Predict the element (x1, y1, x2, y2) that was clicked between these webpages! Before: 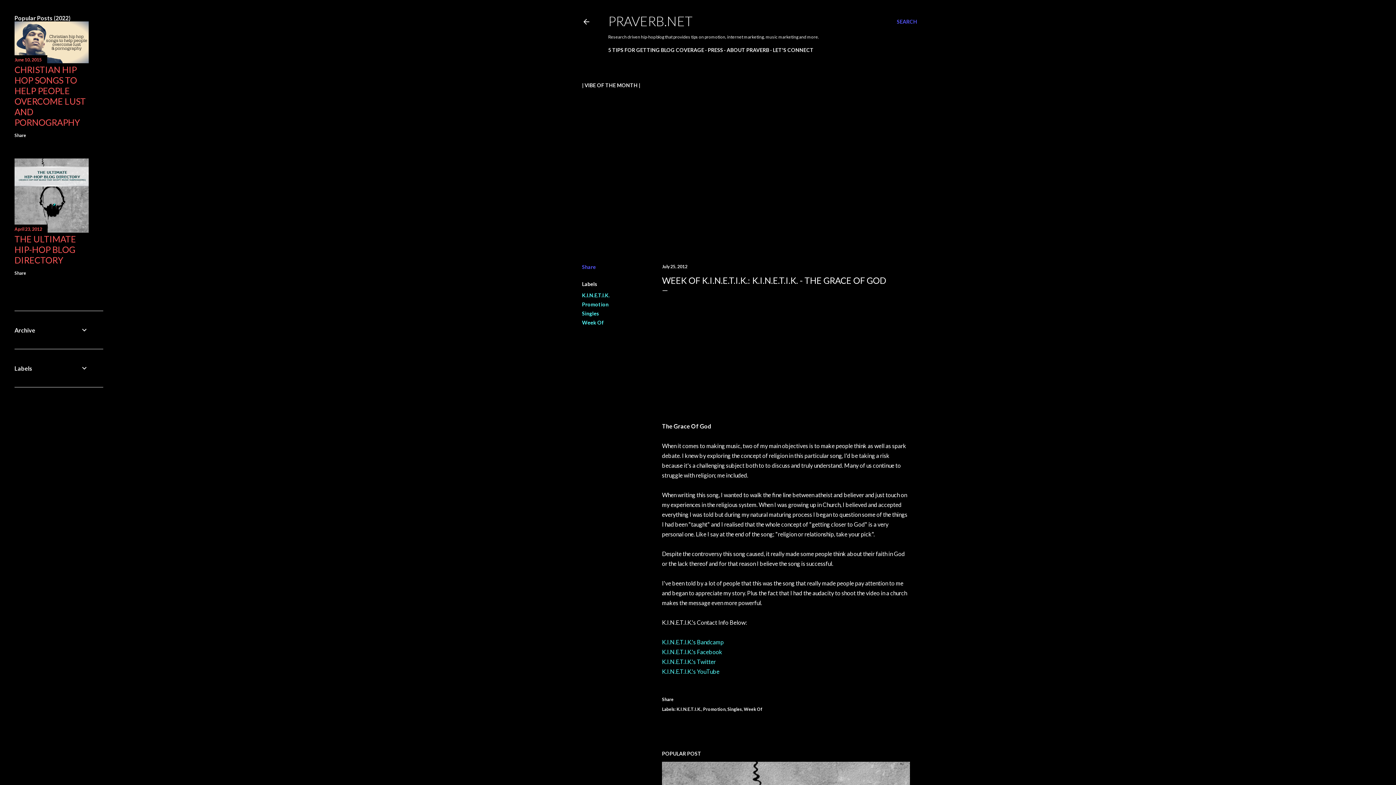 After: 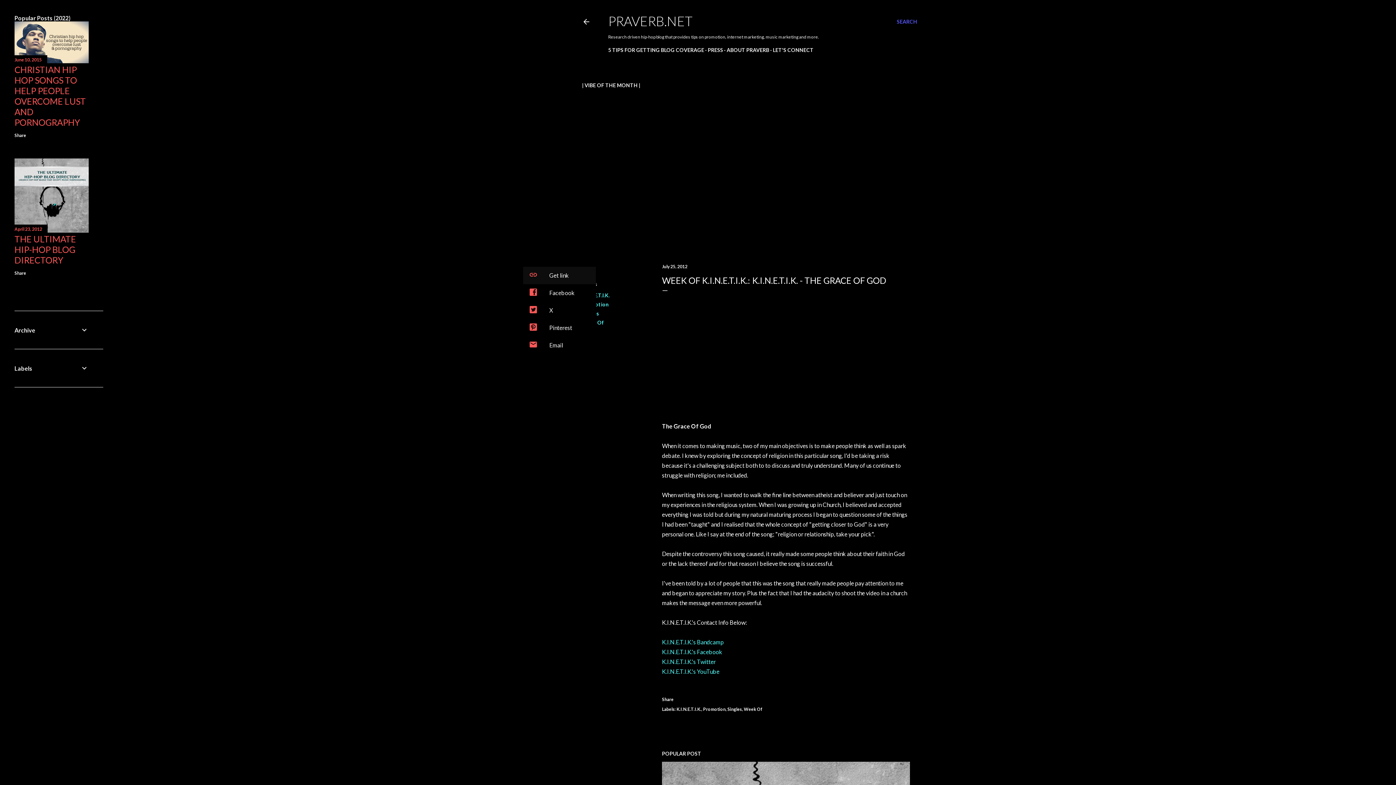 Action: bbox: (582, 264, 596, 270) label: Share